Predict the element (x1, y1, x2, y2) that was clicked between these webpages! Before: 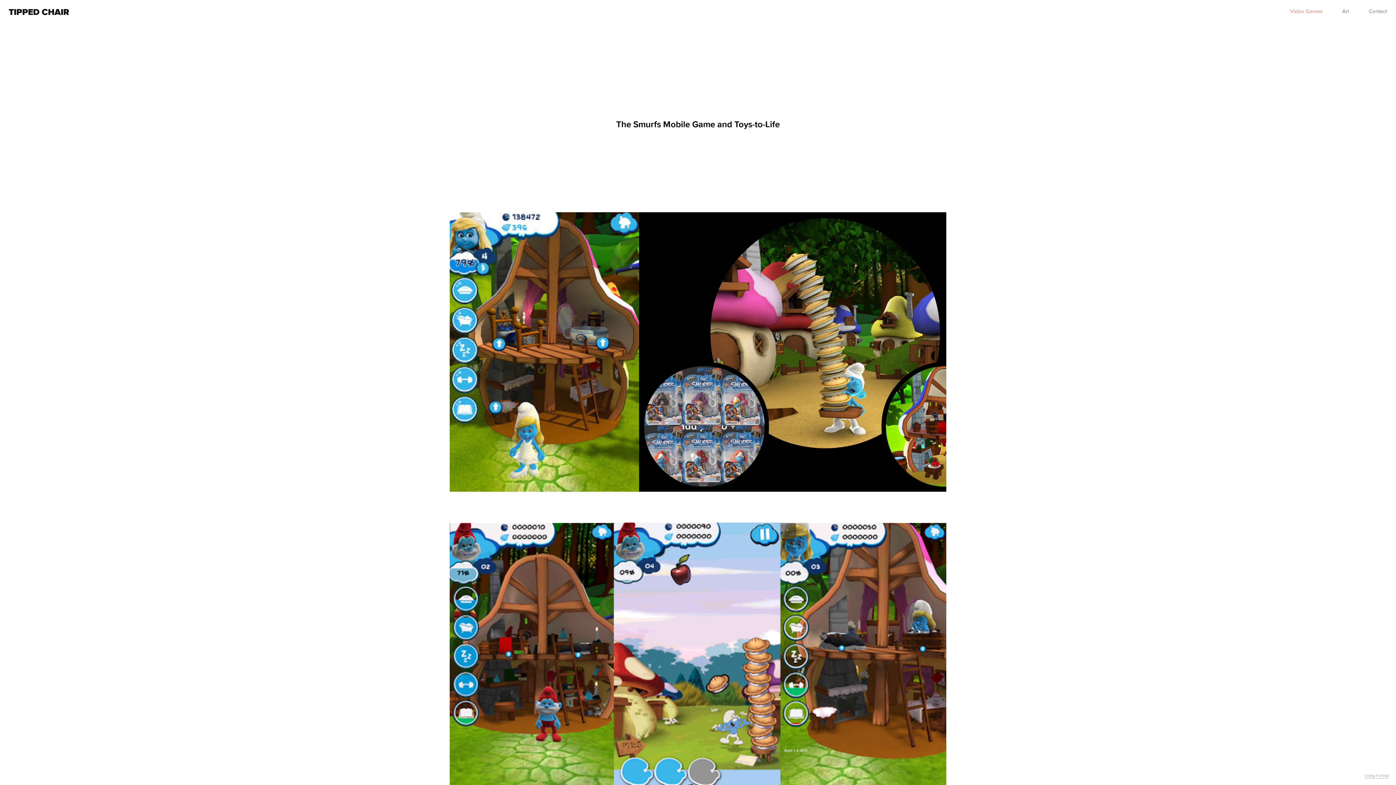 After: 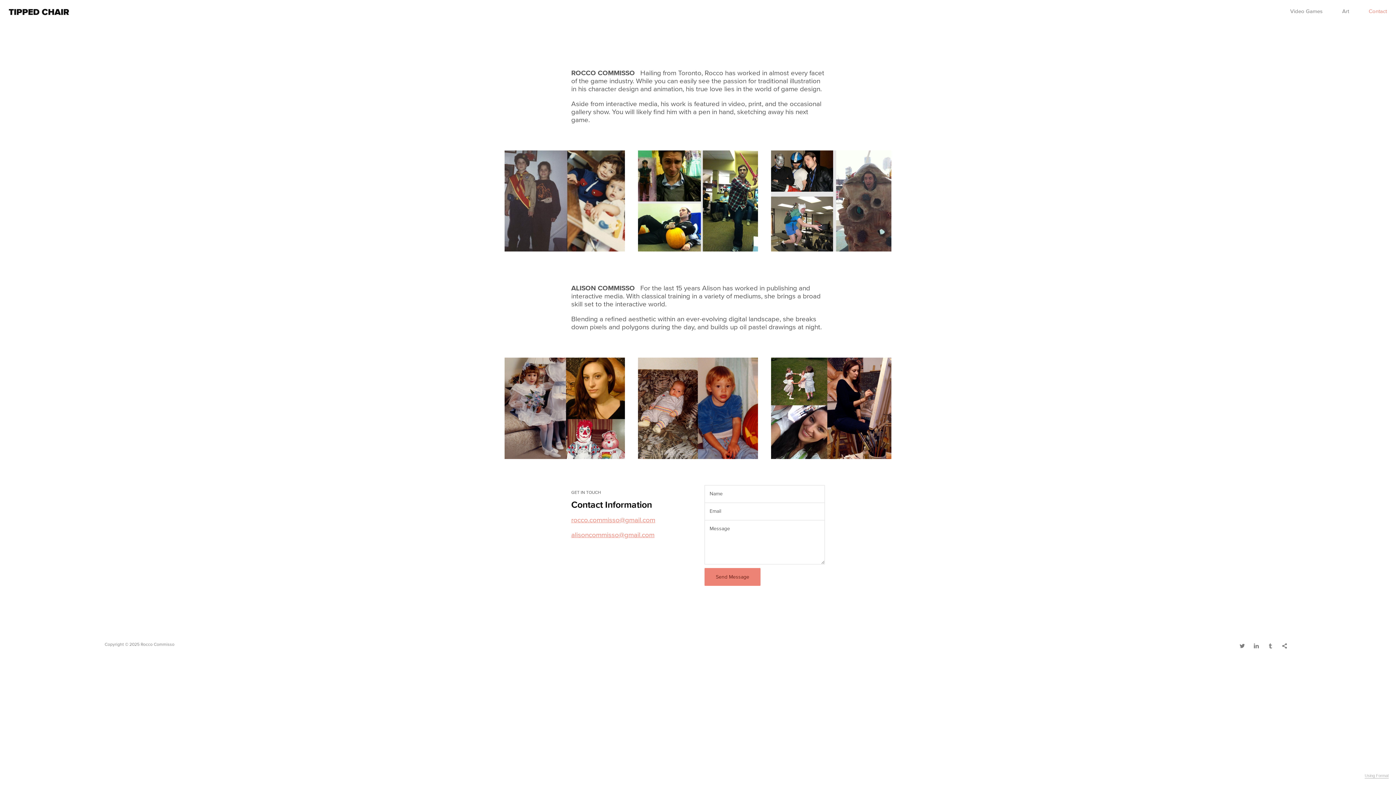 Action: label: Contact bbox: (1369, 8, 1387, 14)